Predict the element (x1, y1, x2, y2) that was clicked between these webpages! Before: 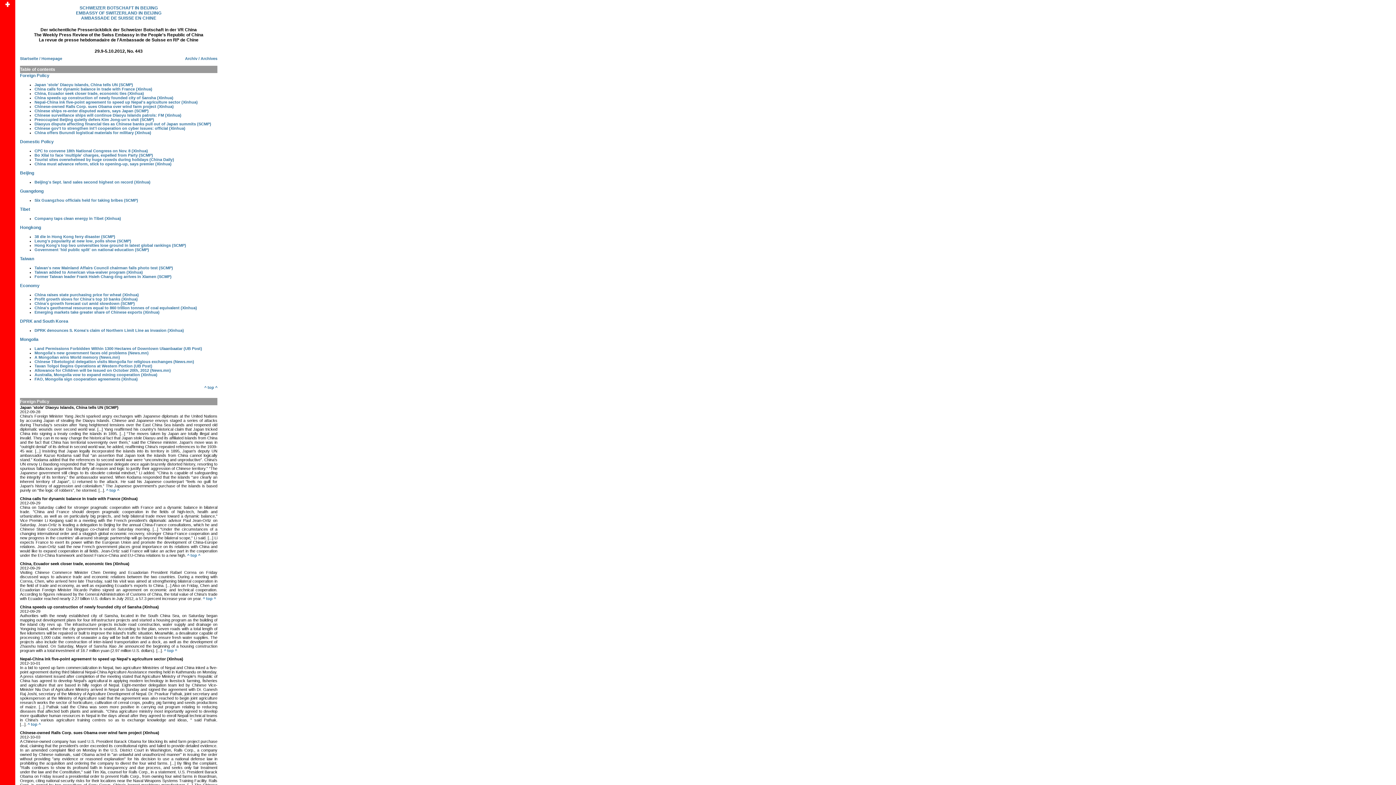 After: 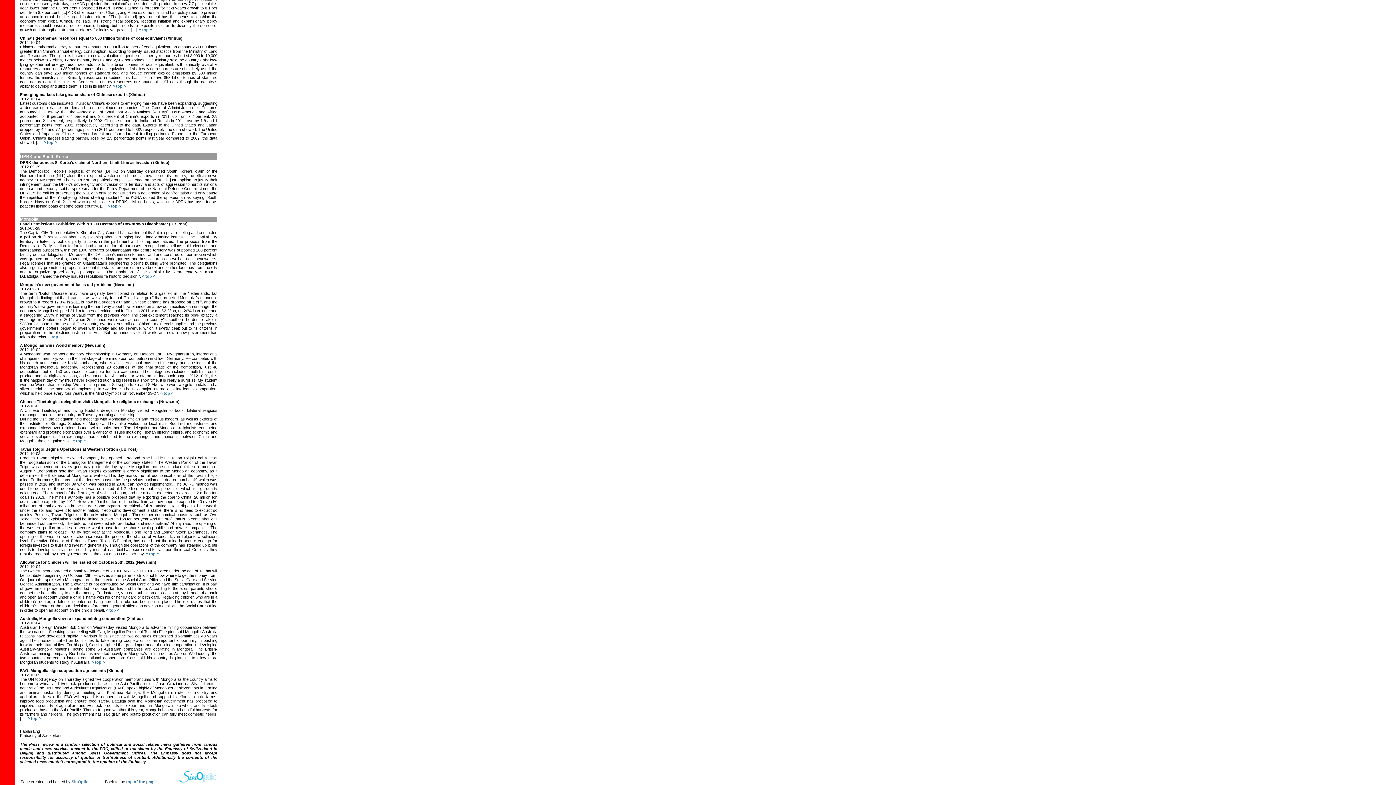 Action: label: Allowance for Children will be Issued on October 20th, 2012 (News.mn) bbox: (34, 368, 170, 372)